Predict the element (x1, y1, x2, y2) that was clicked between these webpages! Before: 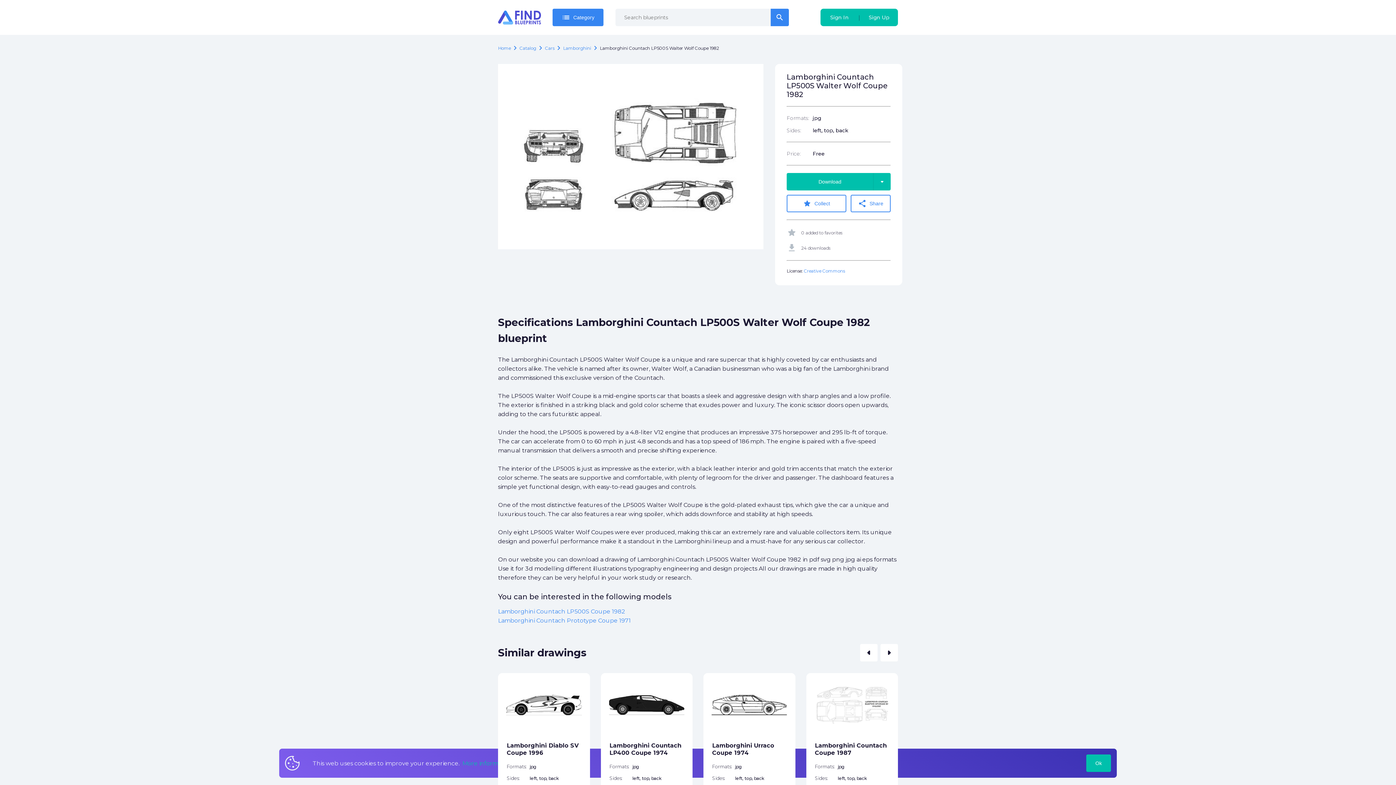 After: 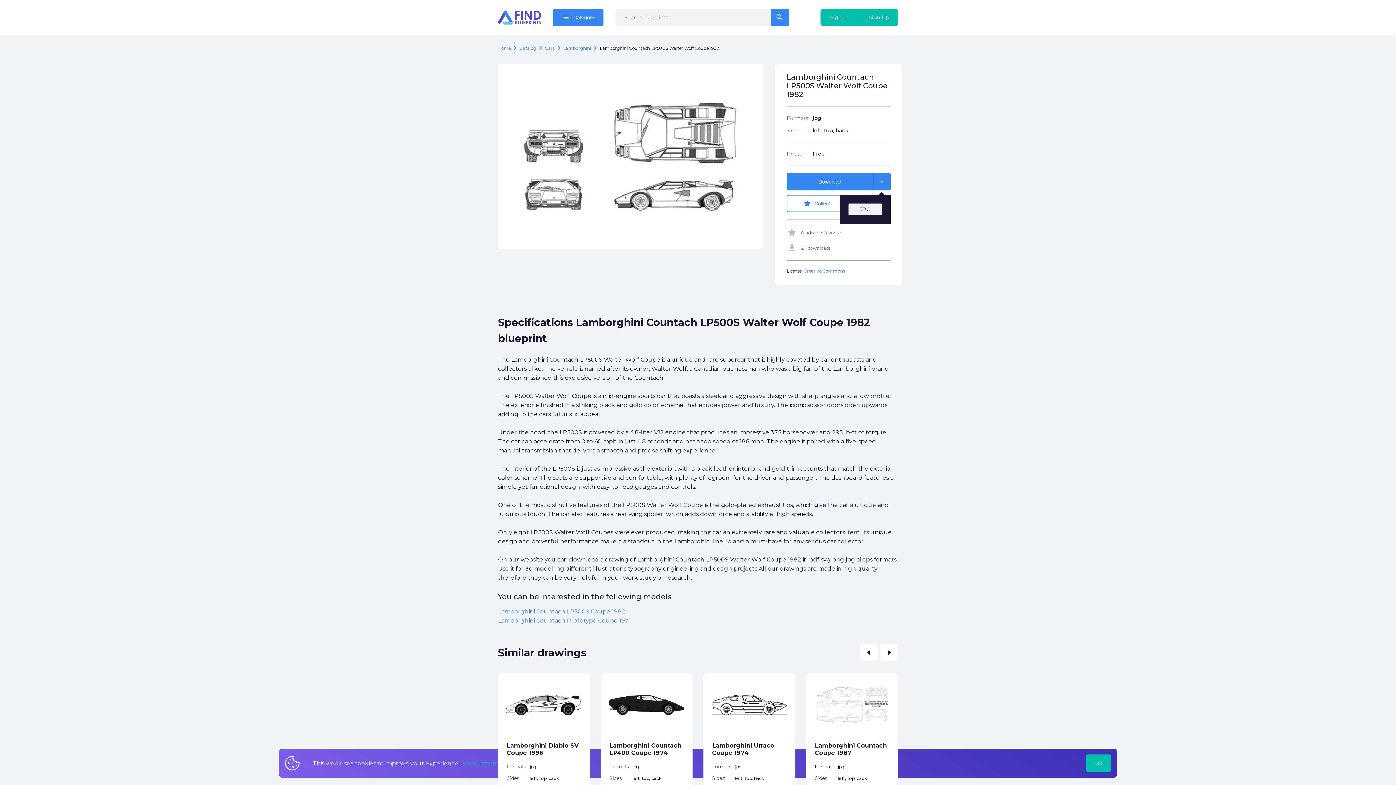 Action: label: Download
arrow_drop_down bbox: (786, 173, 890, 190)